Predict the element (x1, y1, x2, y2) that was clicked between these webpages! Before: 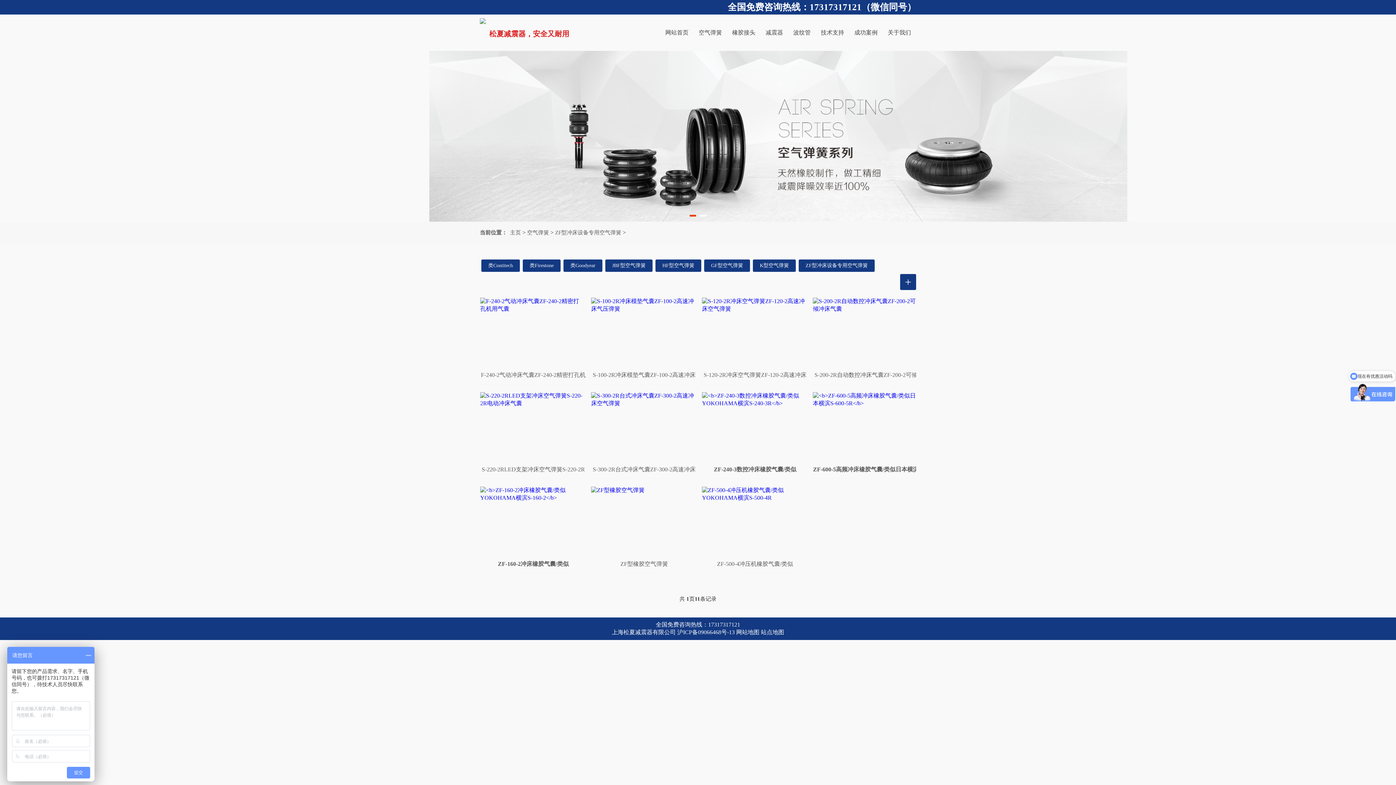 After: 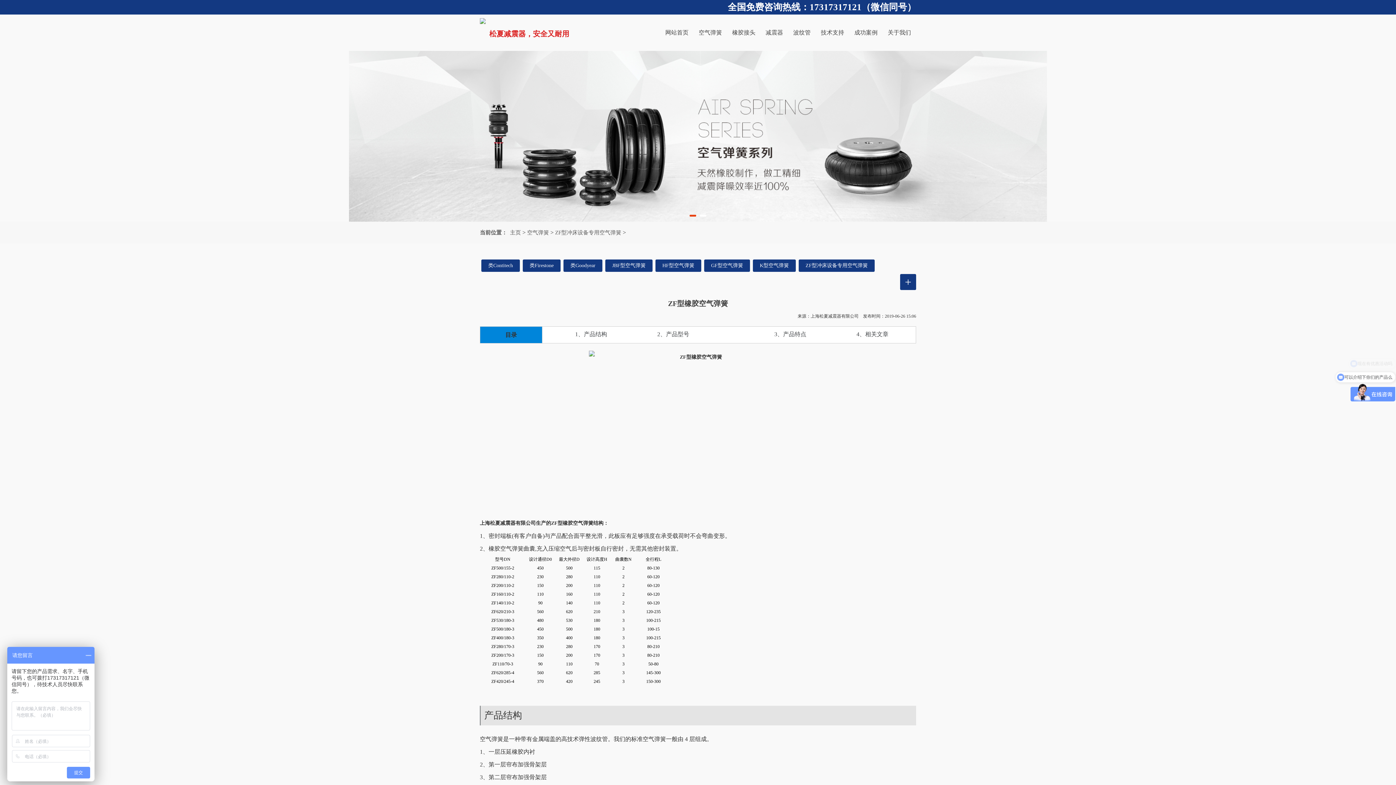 Action: bbox: (591, 486, 694, 573) label: ZF型橡胶空气弹簧